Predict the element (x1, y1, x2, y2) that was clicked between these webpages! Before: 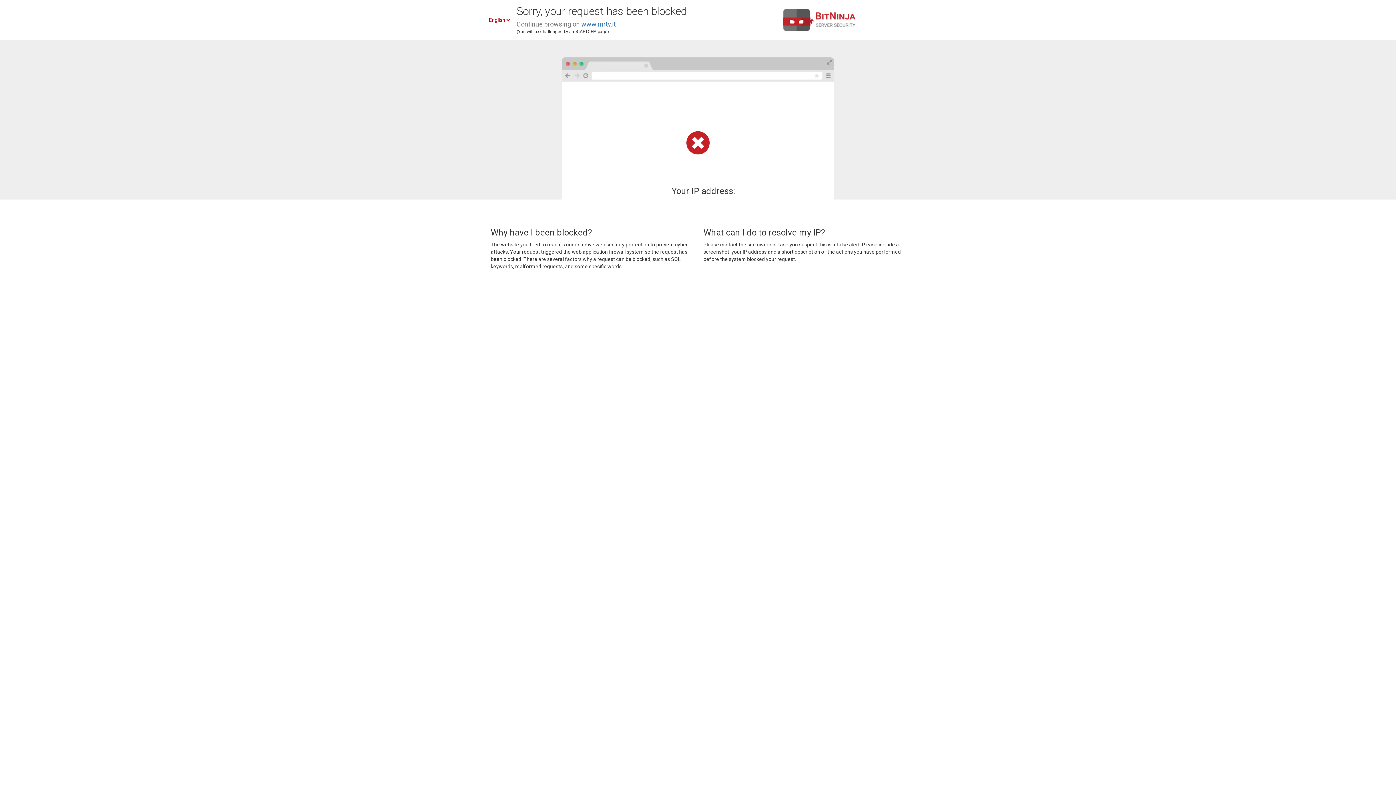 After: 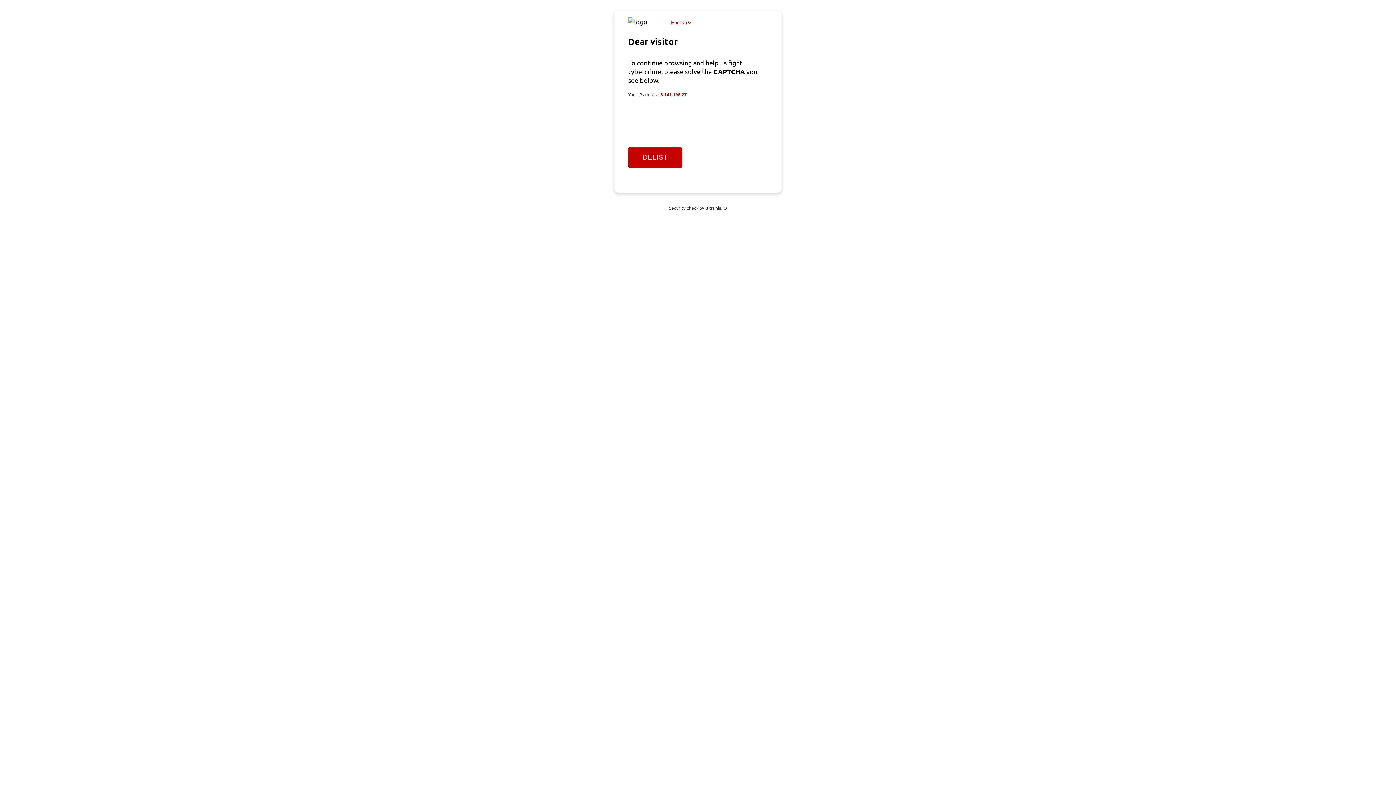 Action: label: www.mrtv.it bbox: (581, 20, 616, 28)